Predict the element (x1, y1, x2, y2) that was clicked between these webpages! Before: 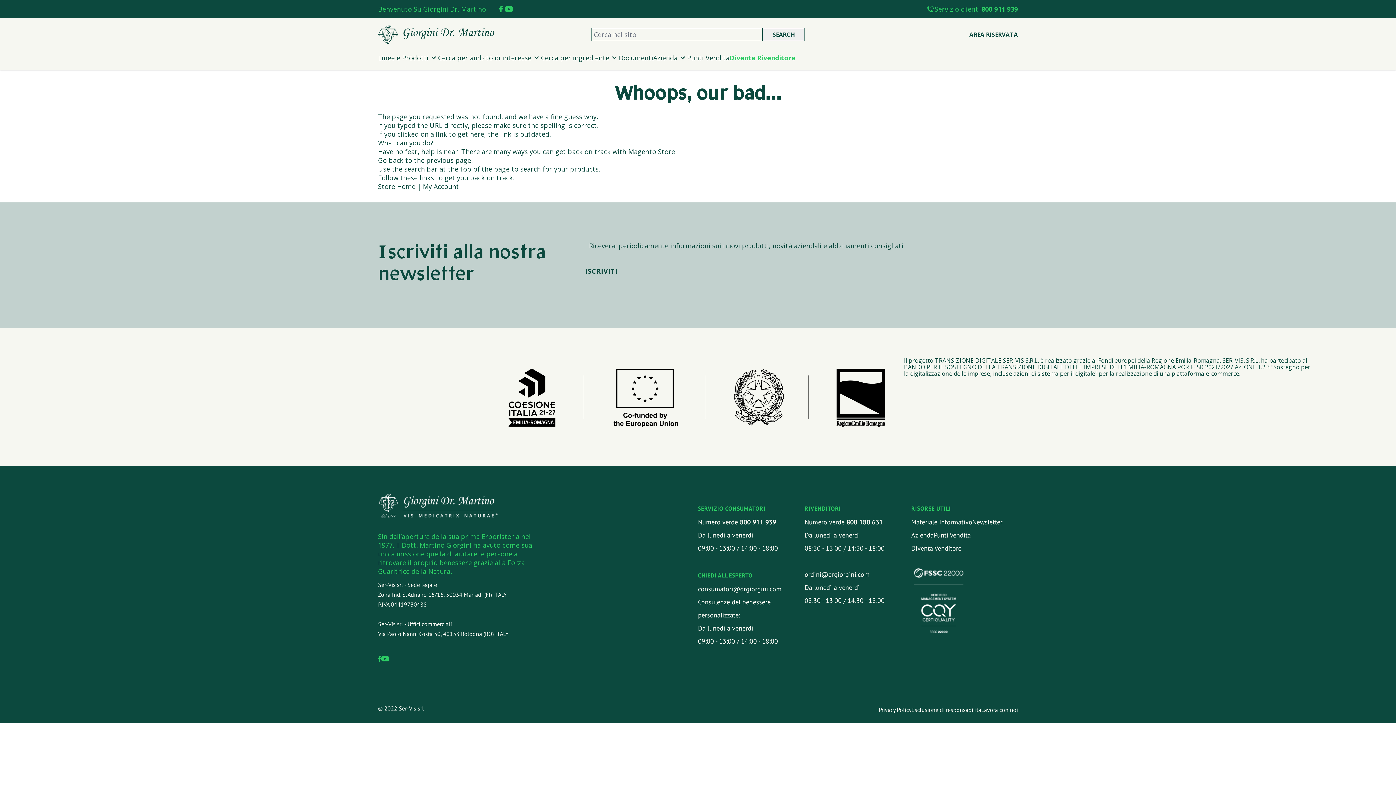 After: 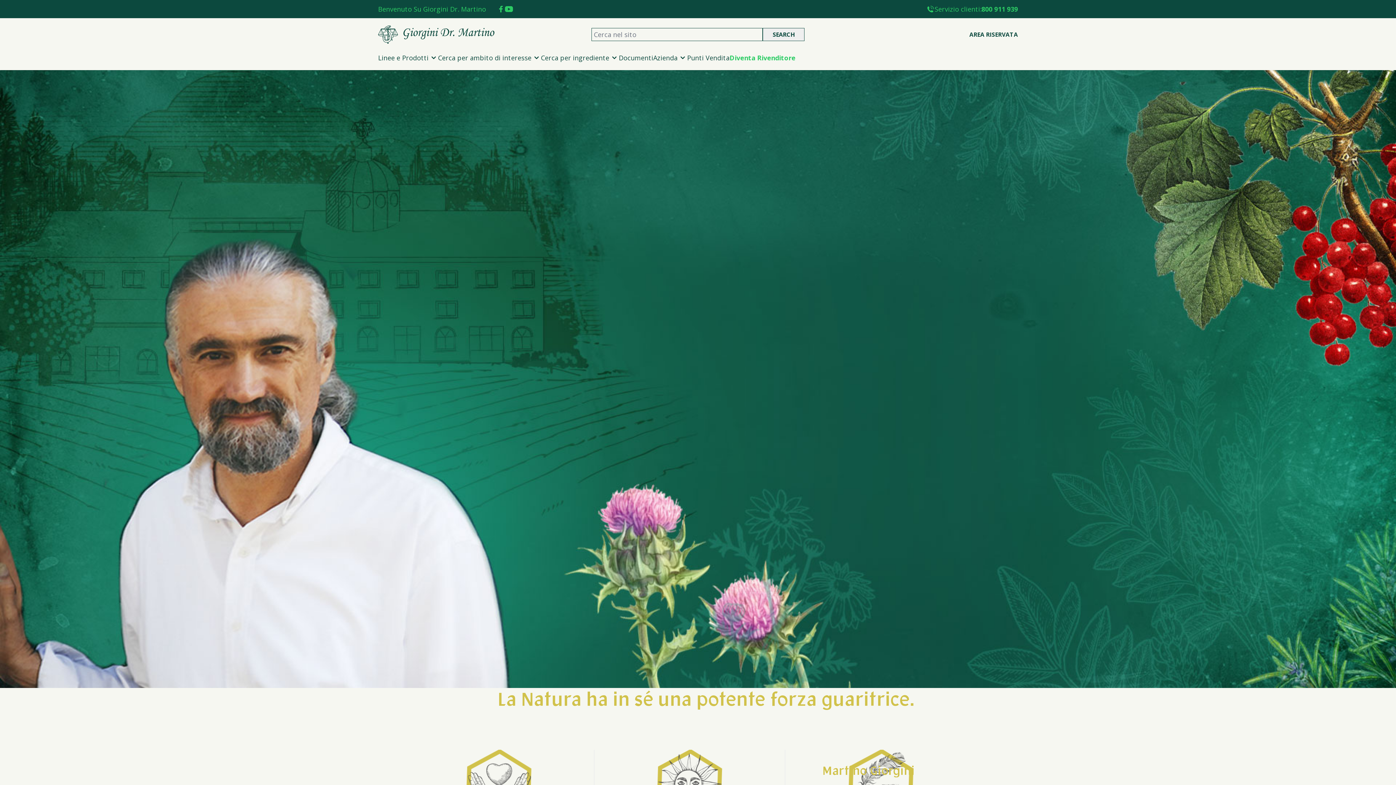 Action: bbox: (378, 25, 494, 43) label: store logo